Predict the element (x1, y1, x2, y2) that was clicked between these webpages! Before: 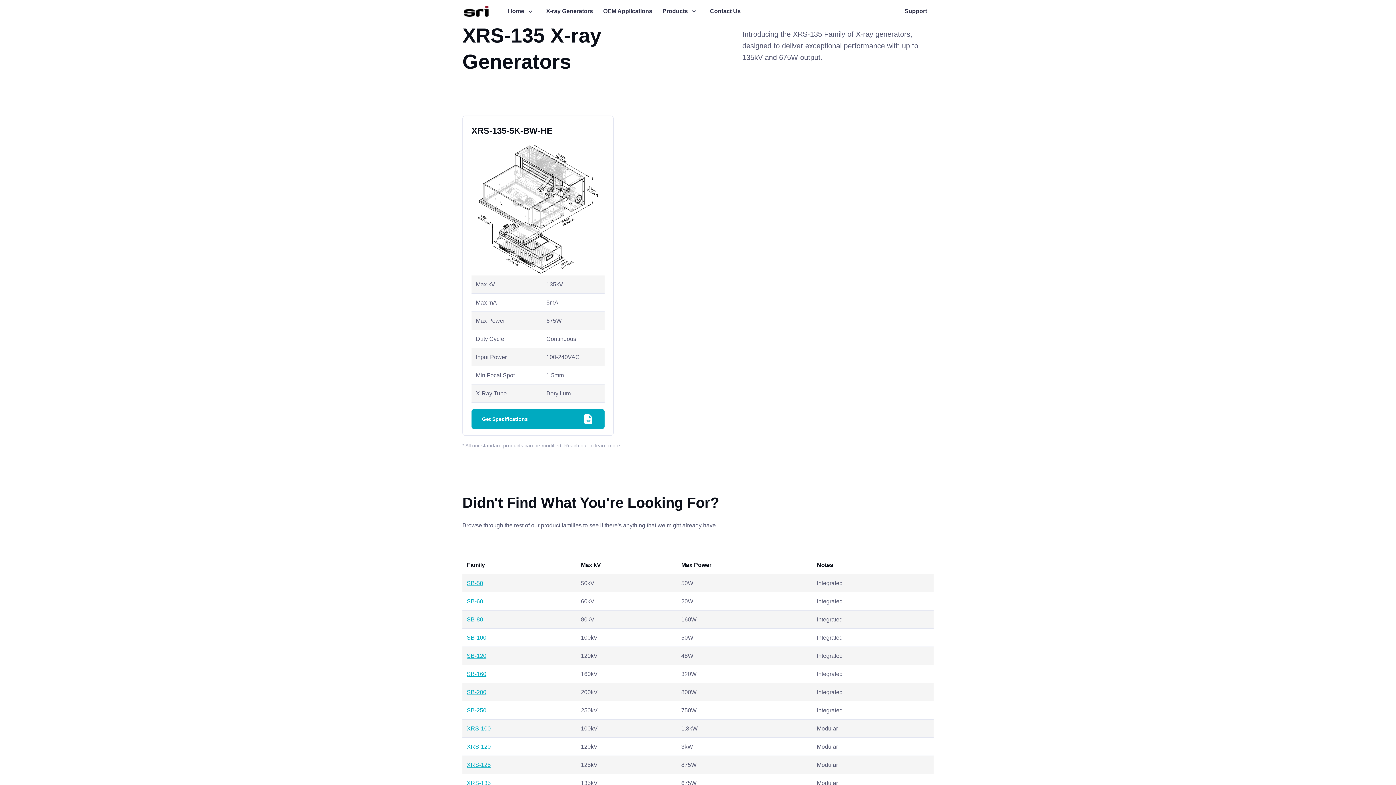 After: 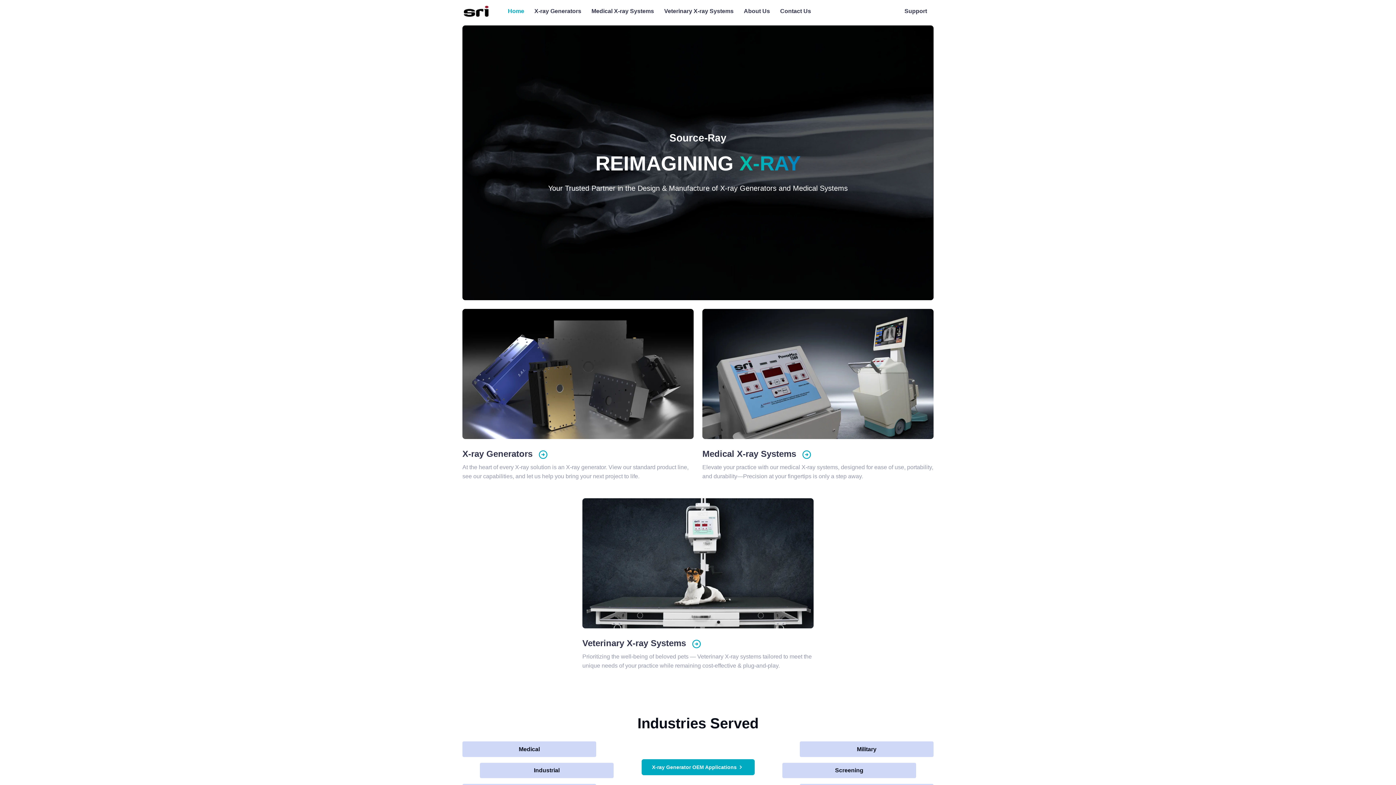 Action: bbox: (464, 2, 497, 19)